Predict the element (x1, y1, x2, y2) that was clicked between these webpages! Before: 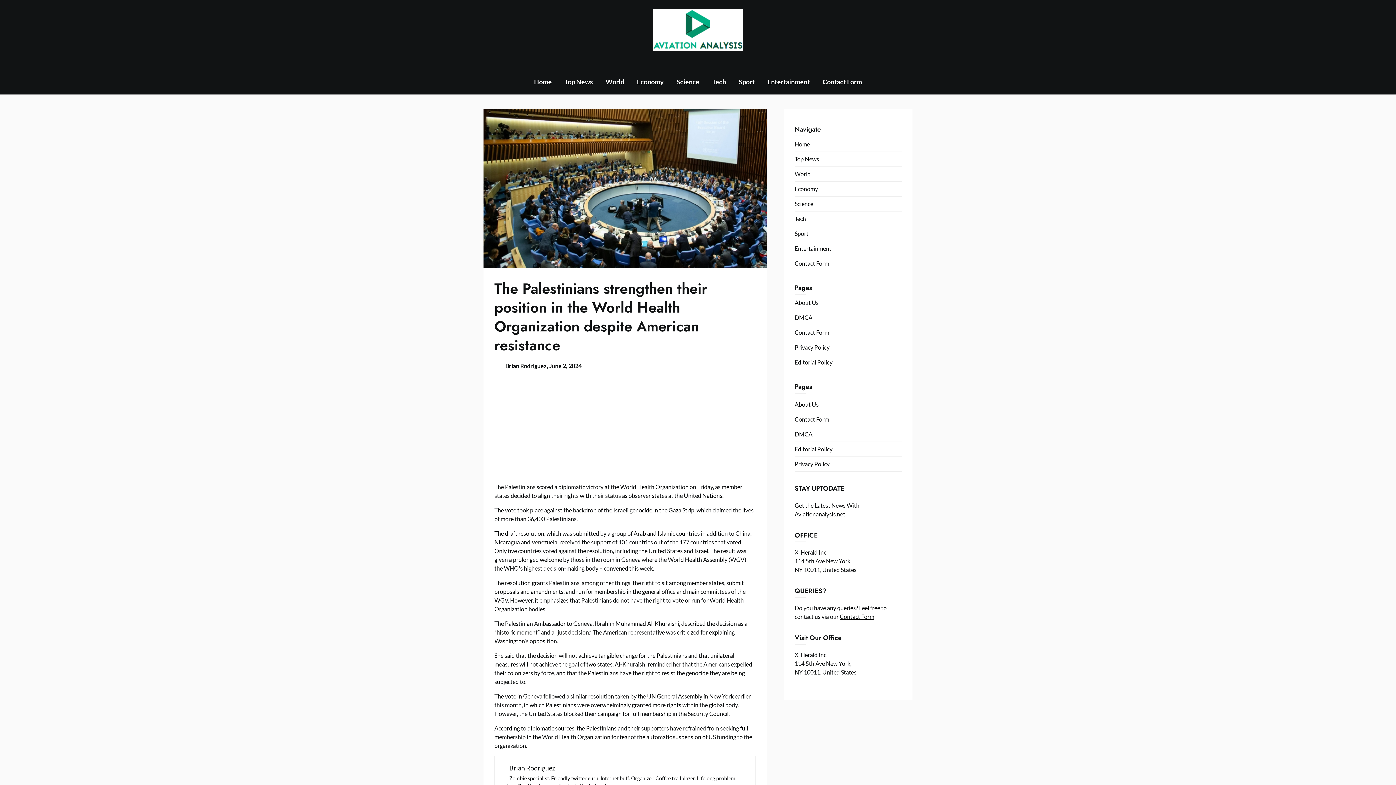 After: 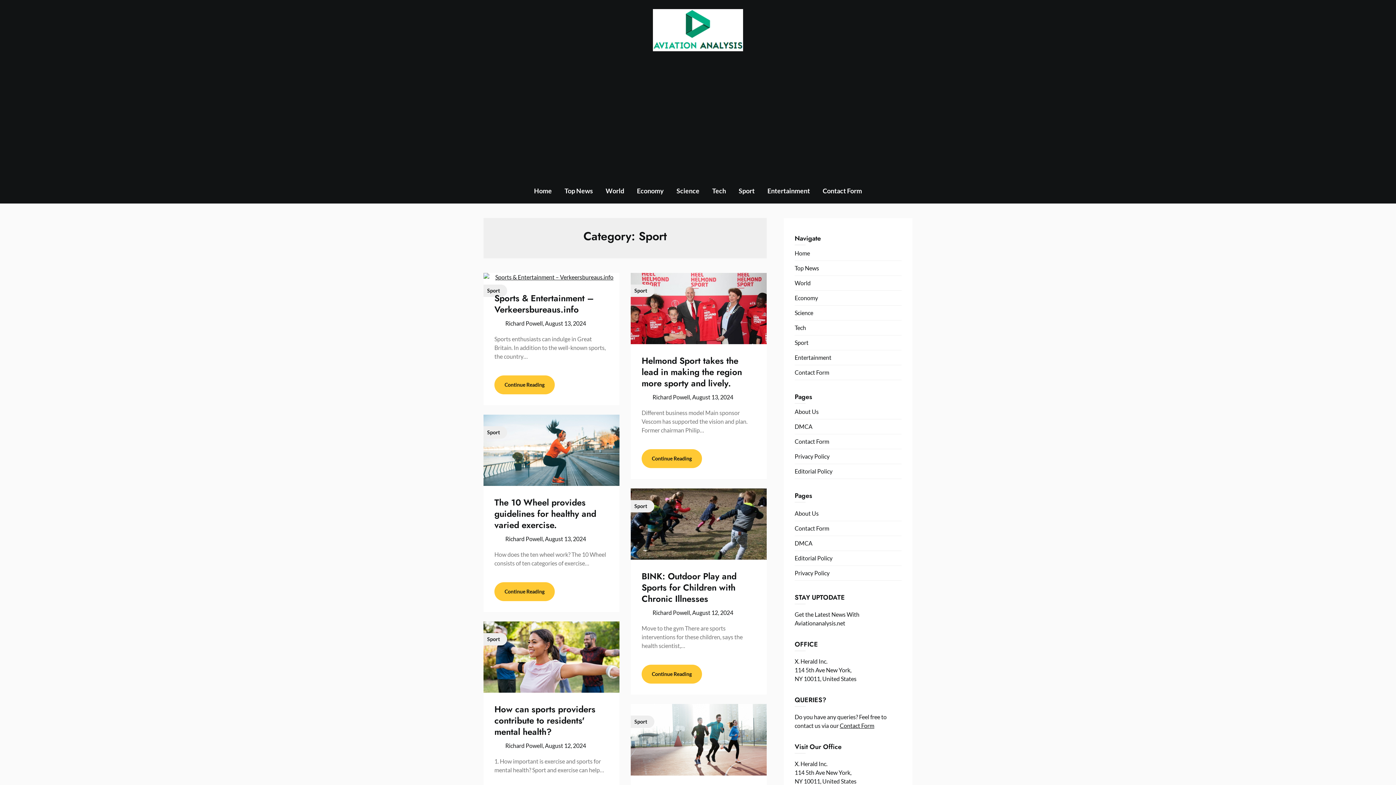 Action: label: Sport bbox: (794, 226, 901, 241)